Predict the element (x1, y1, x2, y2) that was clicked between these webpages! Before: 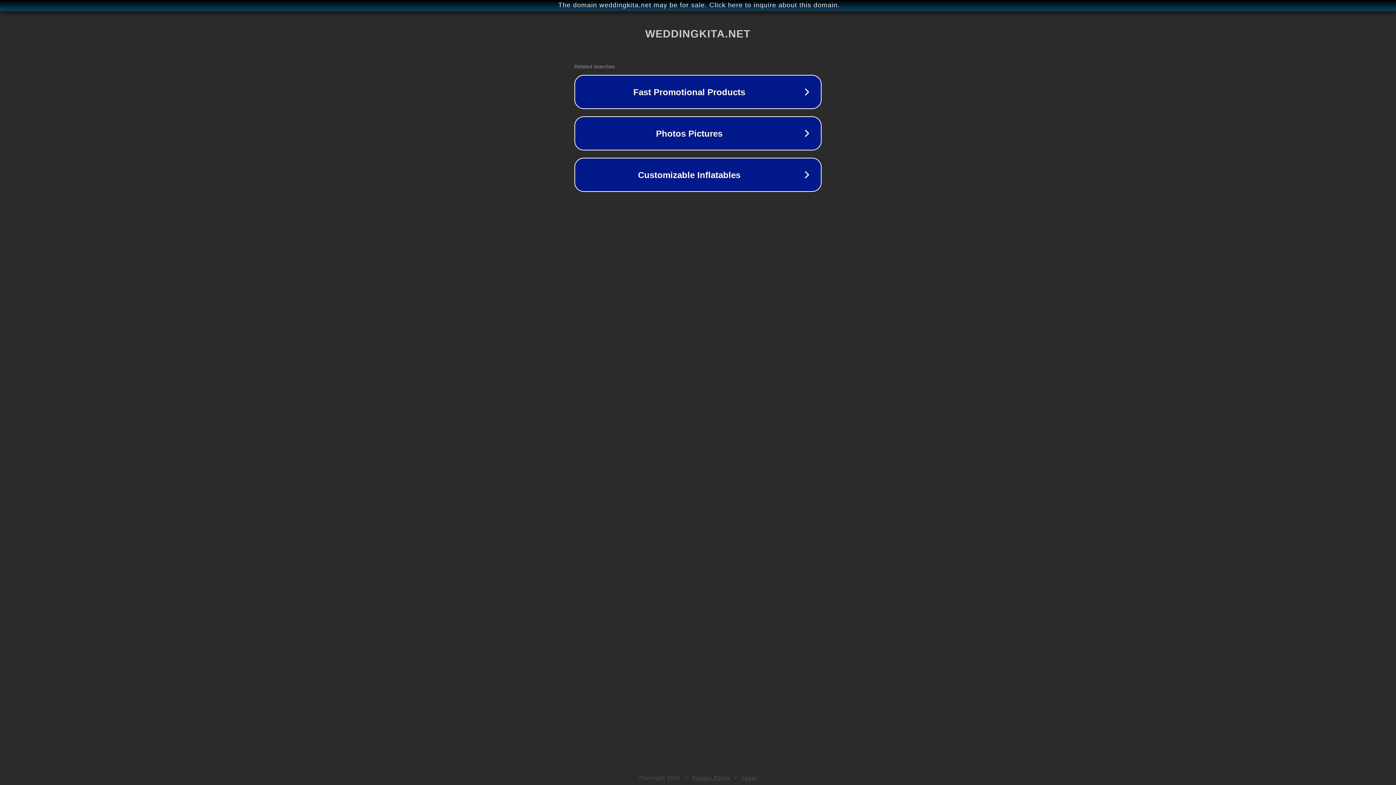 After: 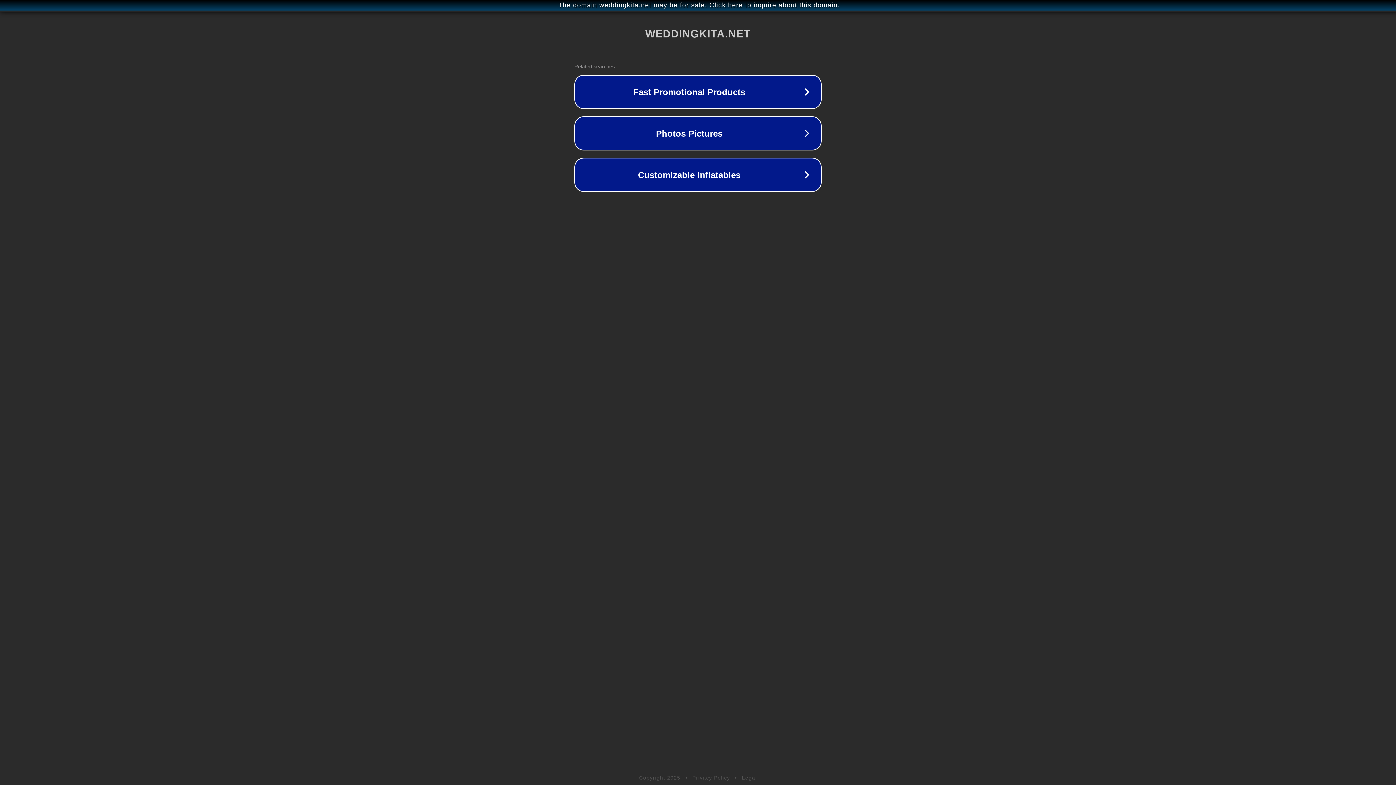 Action: bbox: (692, 775, 730, 781) label: Privacy Policy